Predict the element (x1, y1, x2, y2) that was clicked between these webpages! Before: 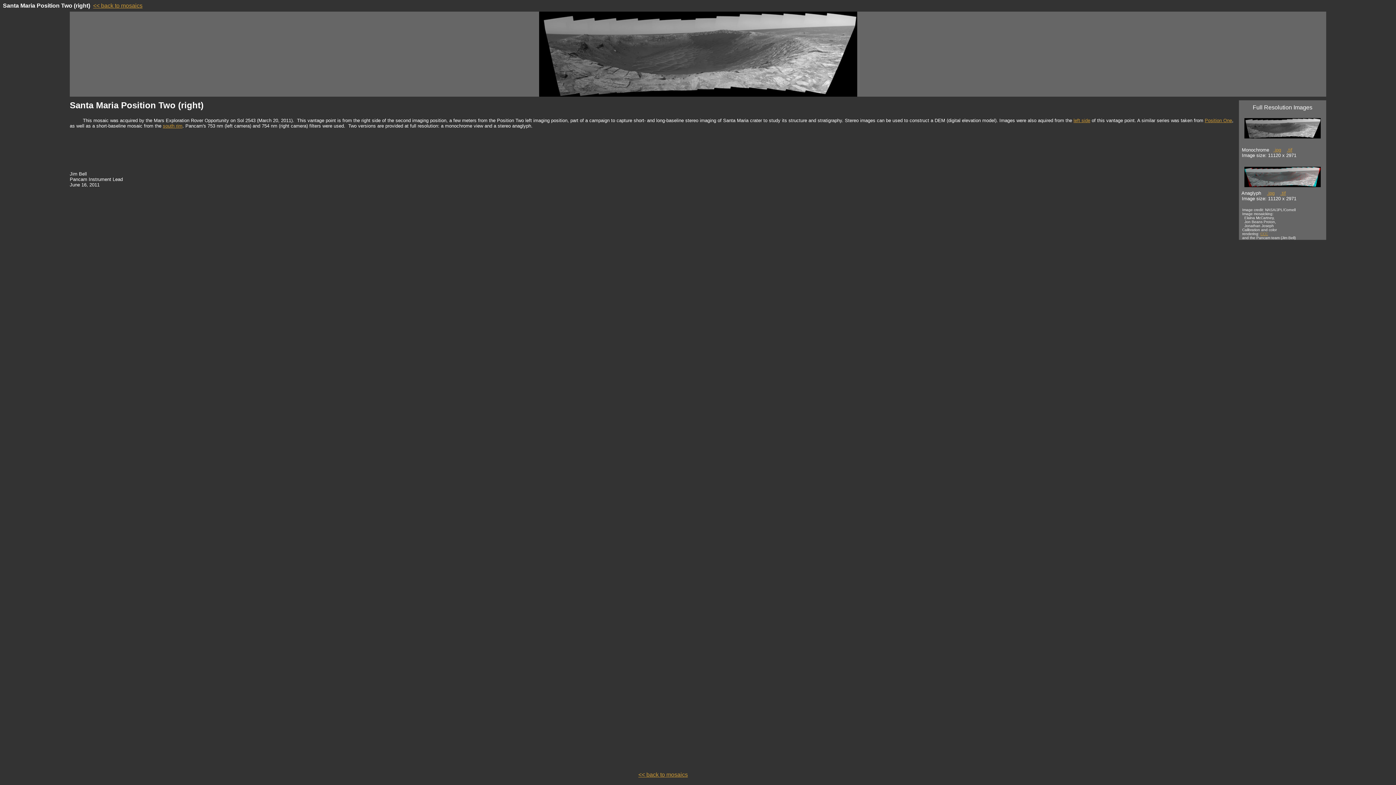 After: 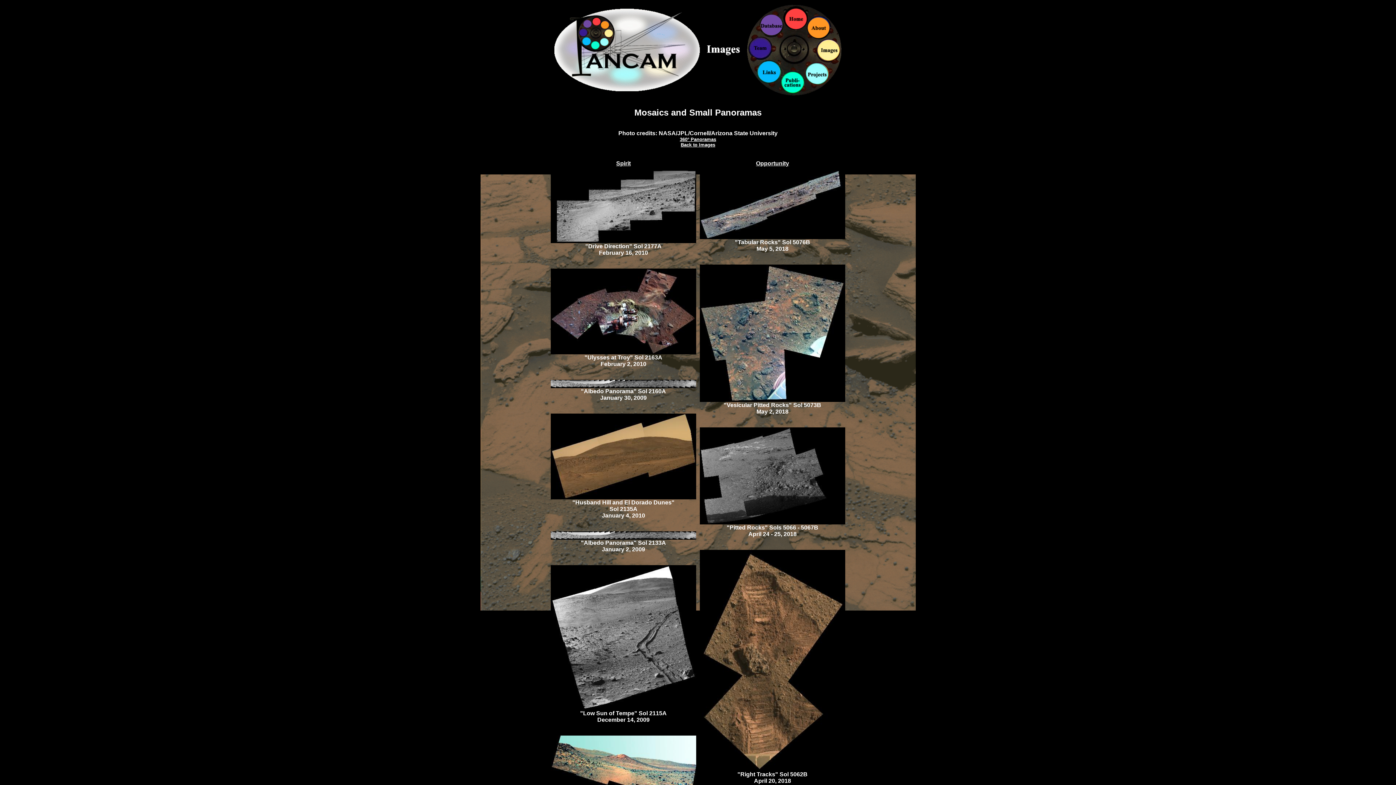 Action: label: << back to mosaics bbox: (93, 2, 142, 8)